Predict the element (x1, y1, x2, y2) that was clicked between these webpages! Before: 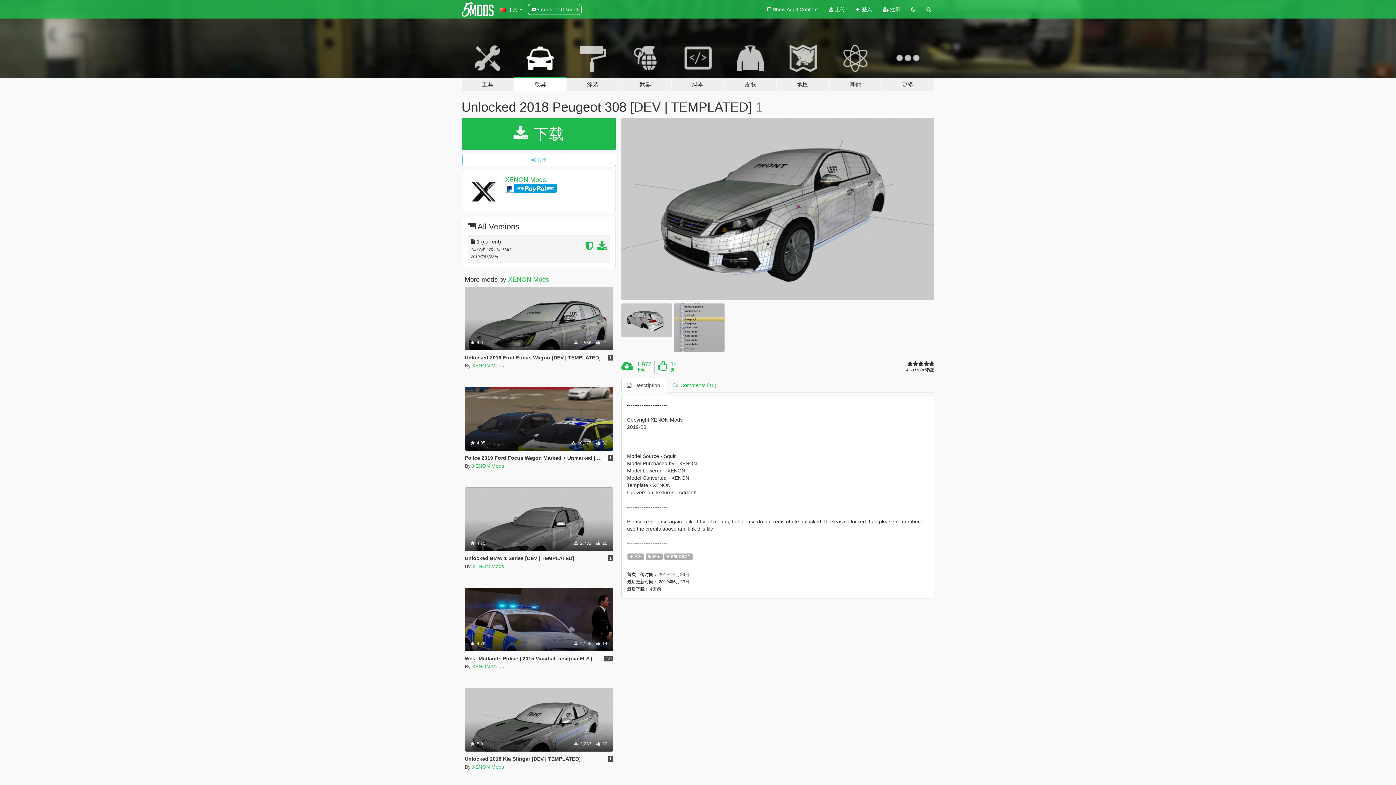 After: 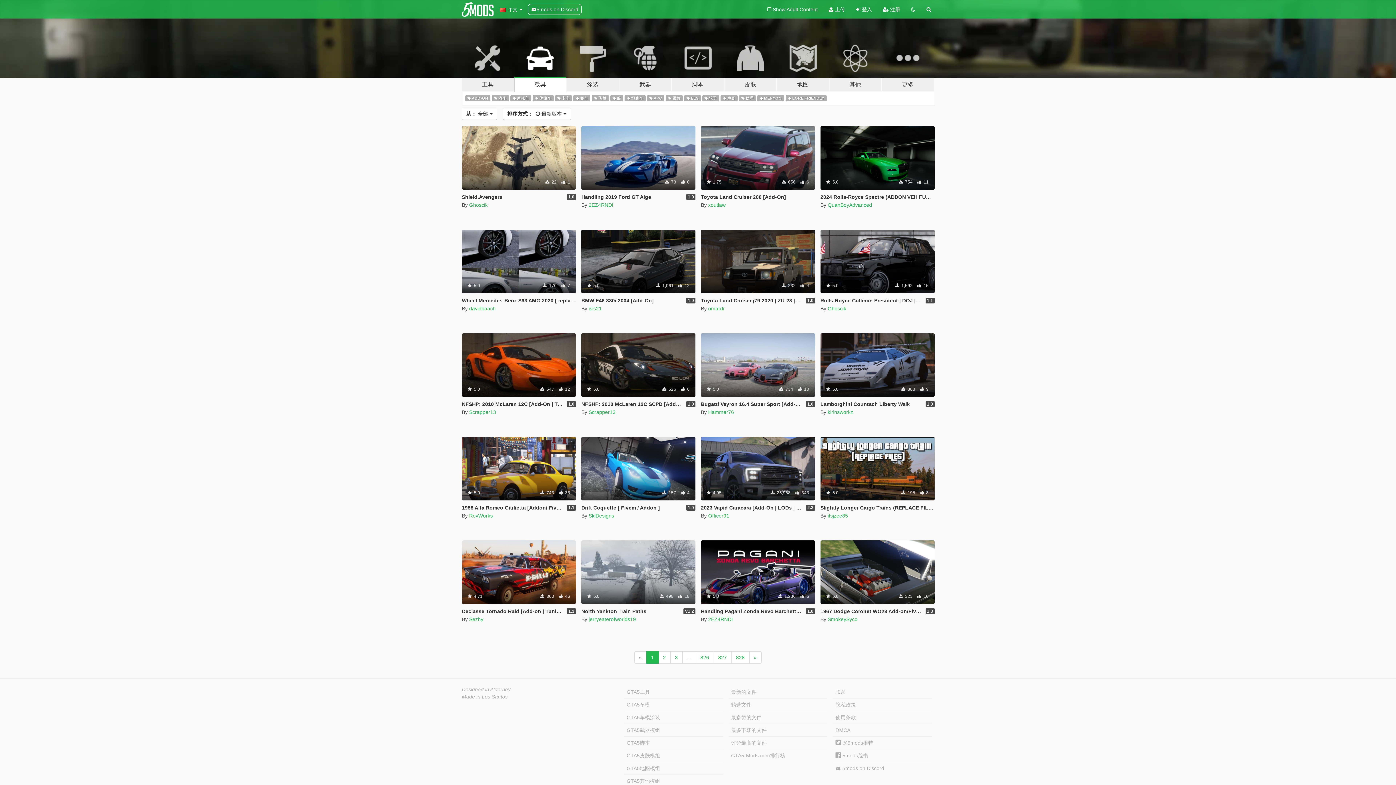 Action: bbox: (514, 34, 566, 91) label: 载具